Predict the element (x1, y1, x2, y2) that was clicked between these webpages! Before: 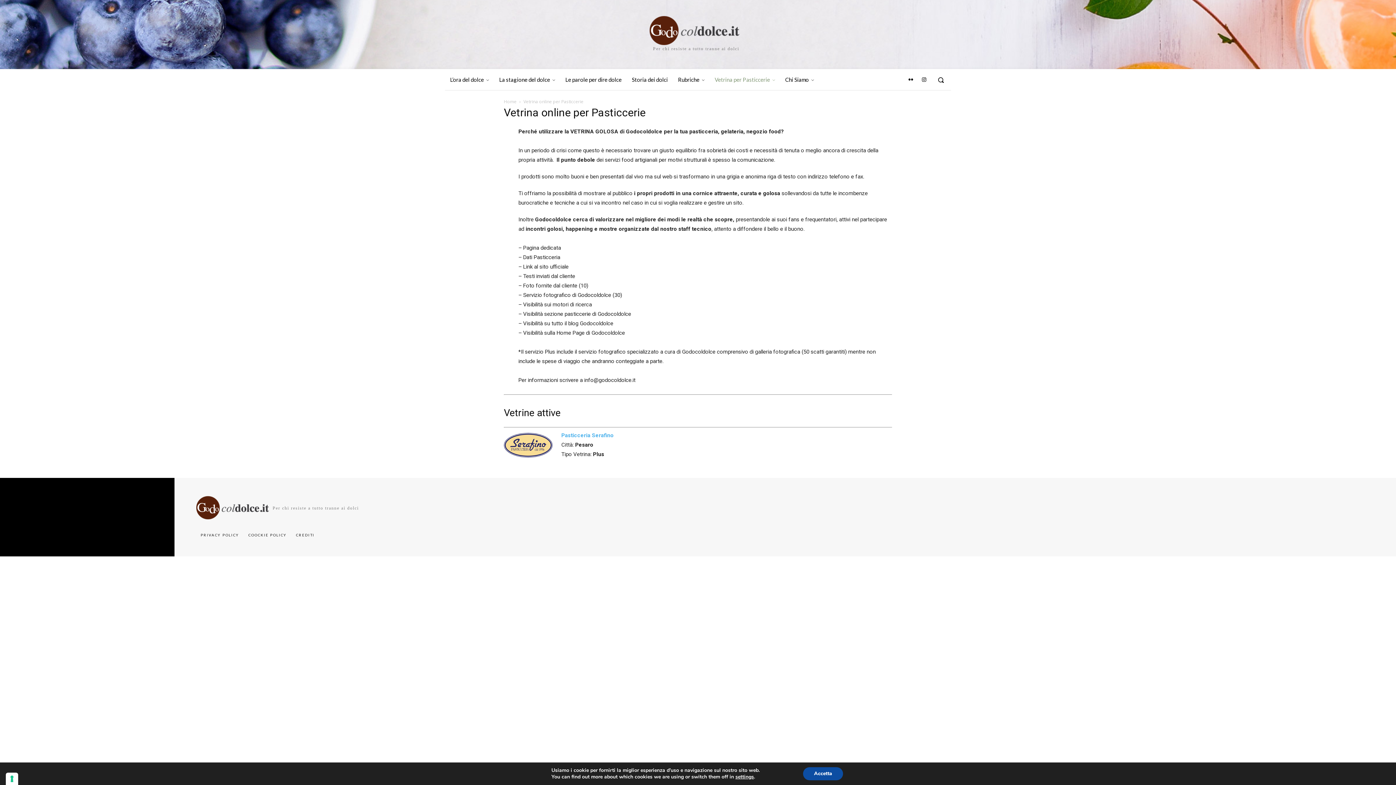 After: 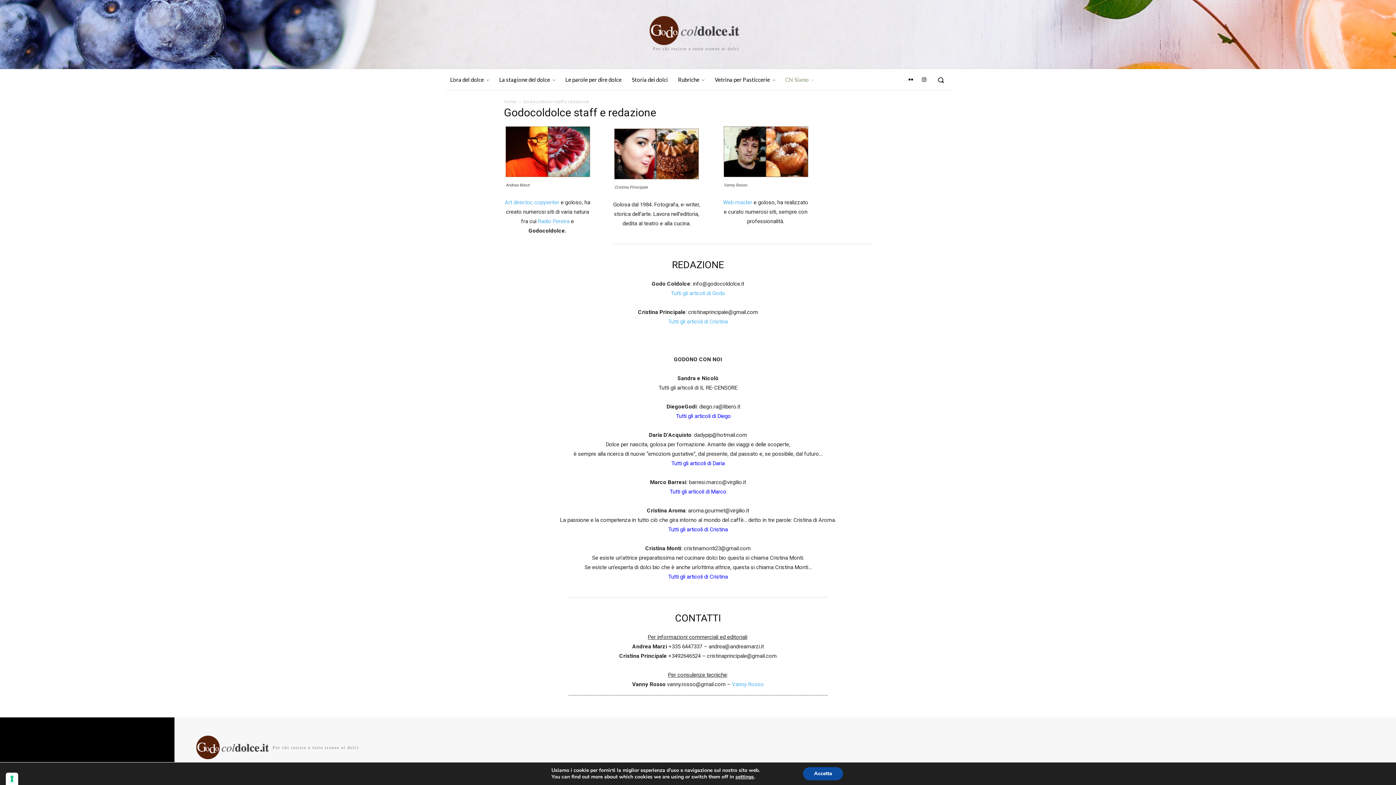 Action: label: Chi Siamo bbox: (780, 69, 819, 90)